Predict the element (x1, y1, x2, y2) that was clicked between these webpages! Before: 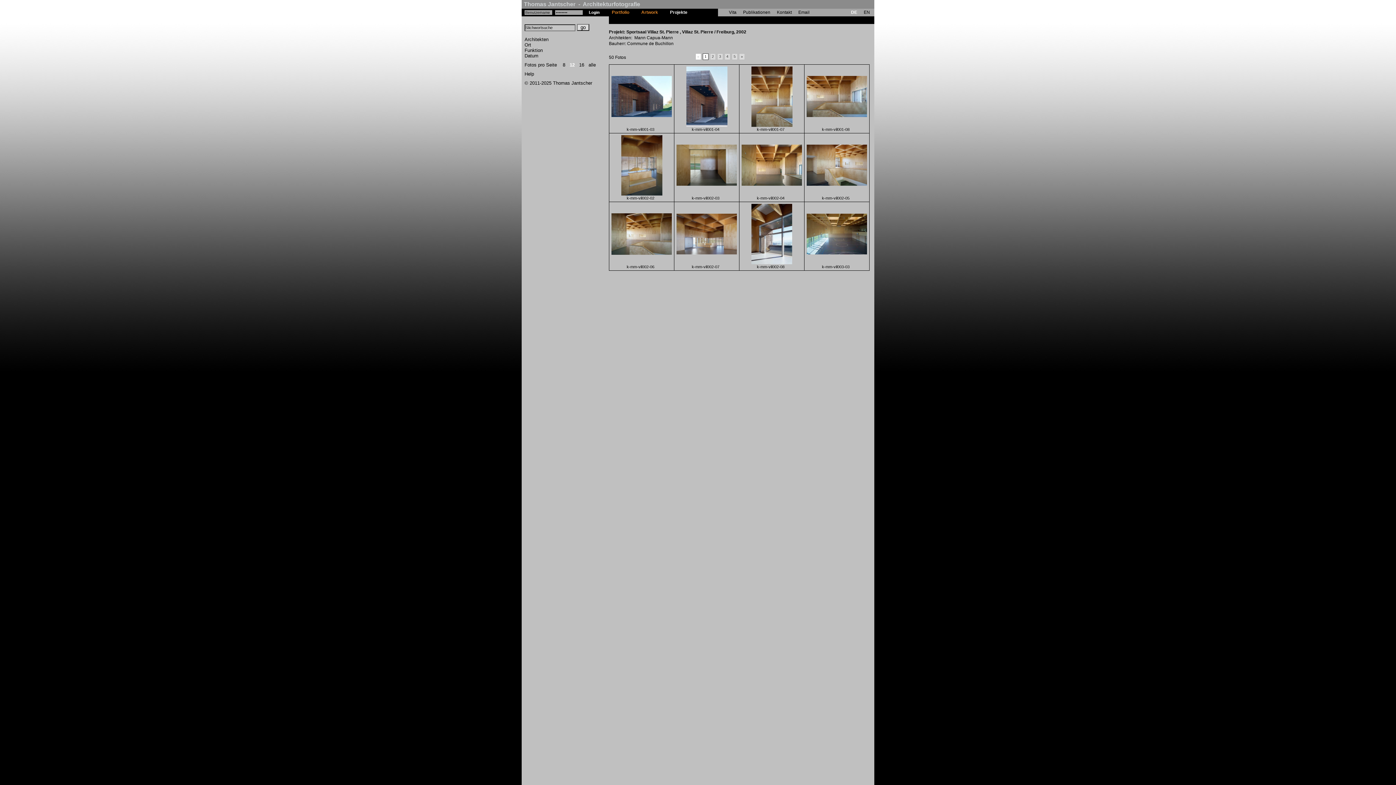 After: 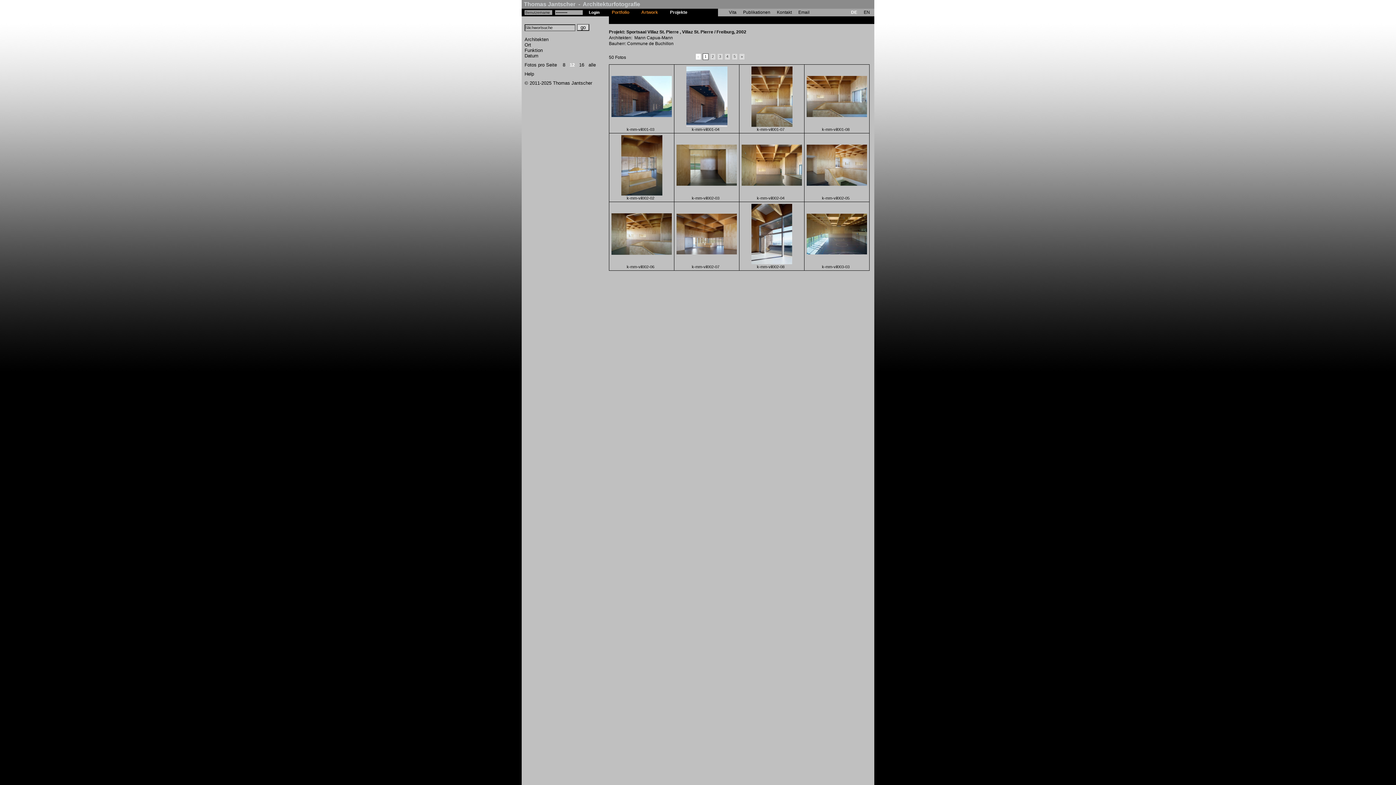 Action: bbox: (806, 250, 867, 255)